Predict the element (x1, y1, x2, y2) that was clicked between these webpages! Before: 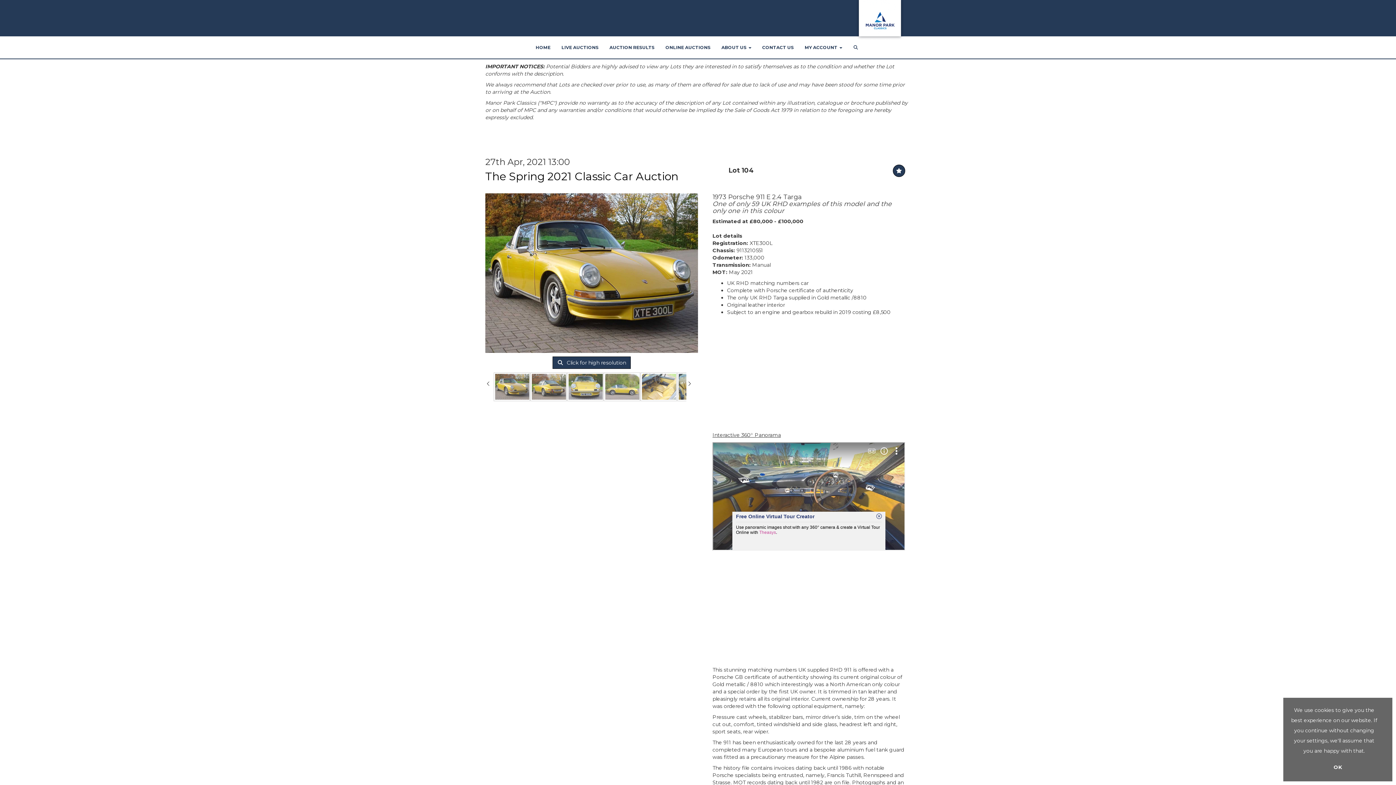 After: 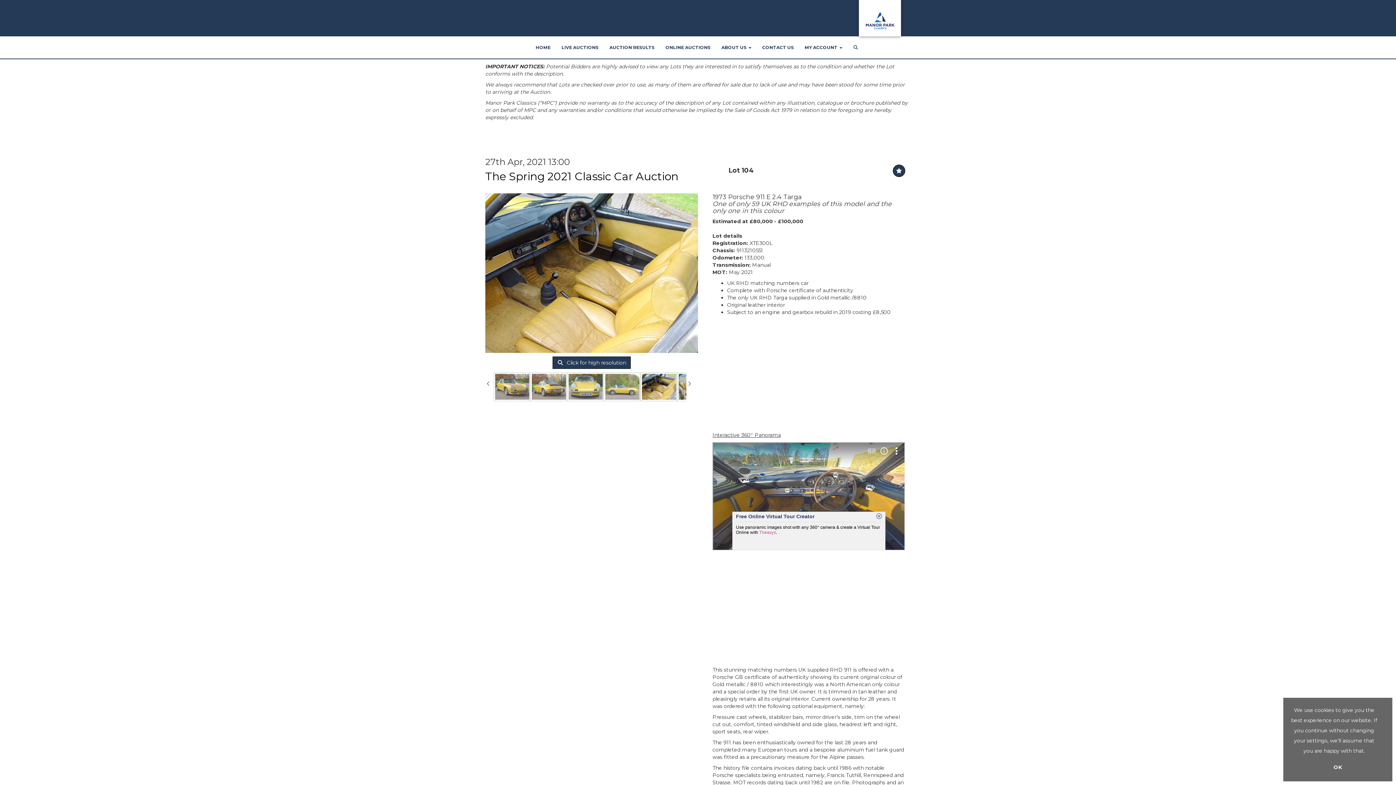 Action: bbox: (640, 372, 676, 401)